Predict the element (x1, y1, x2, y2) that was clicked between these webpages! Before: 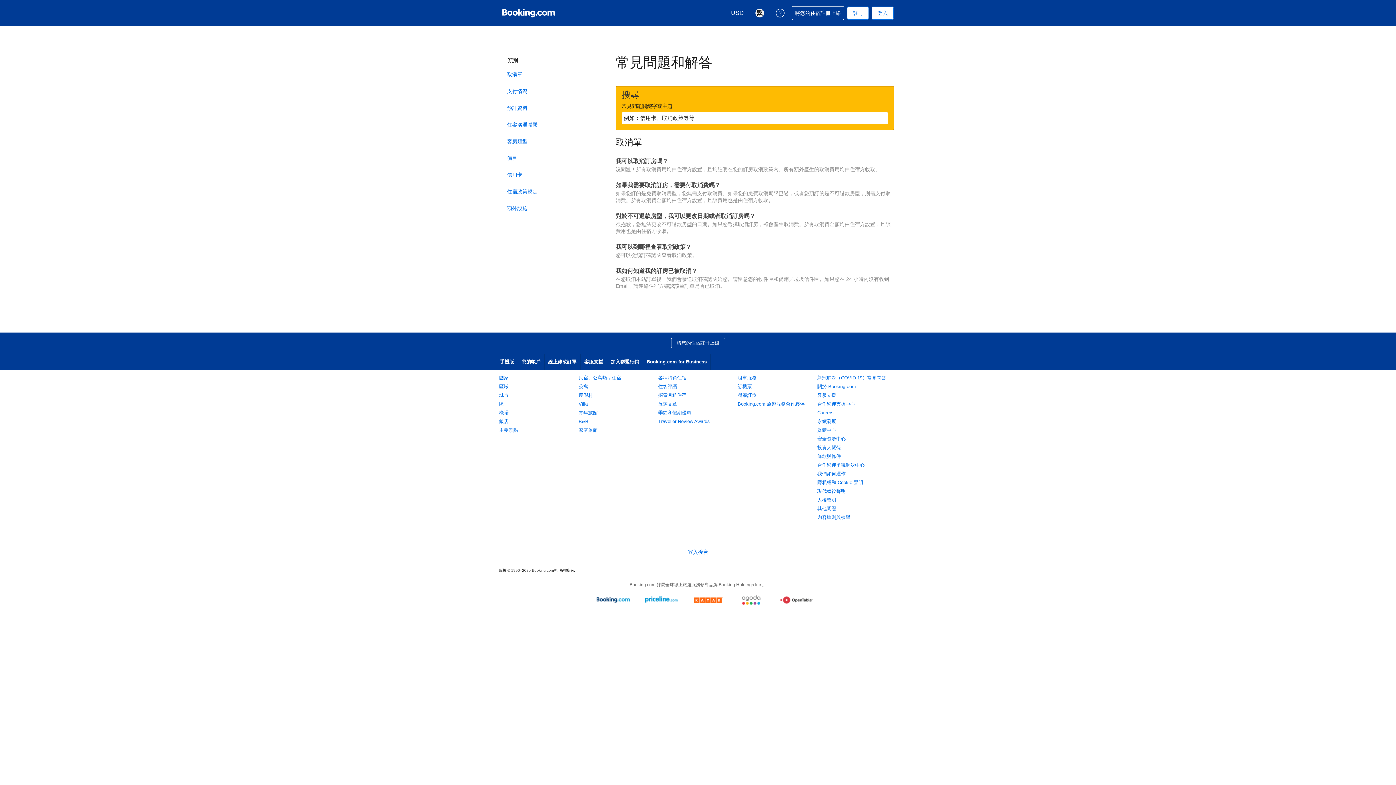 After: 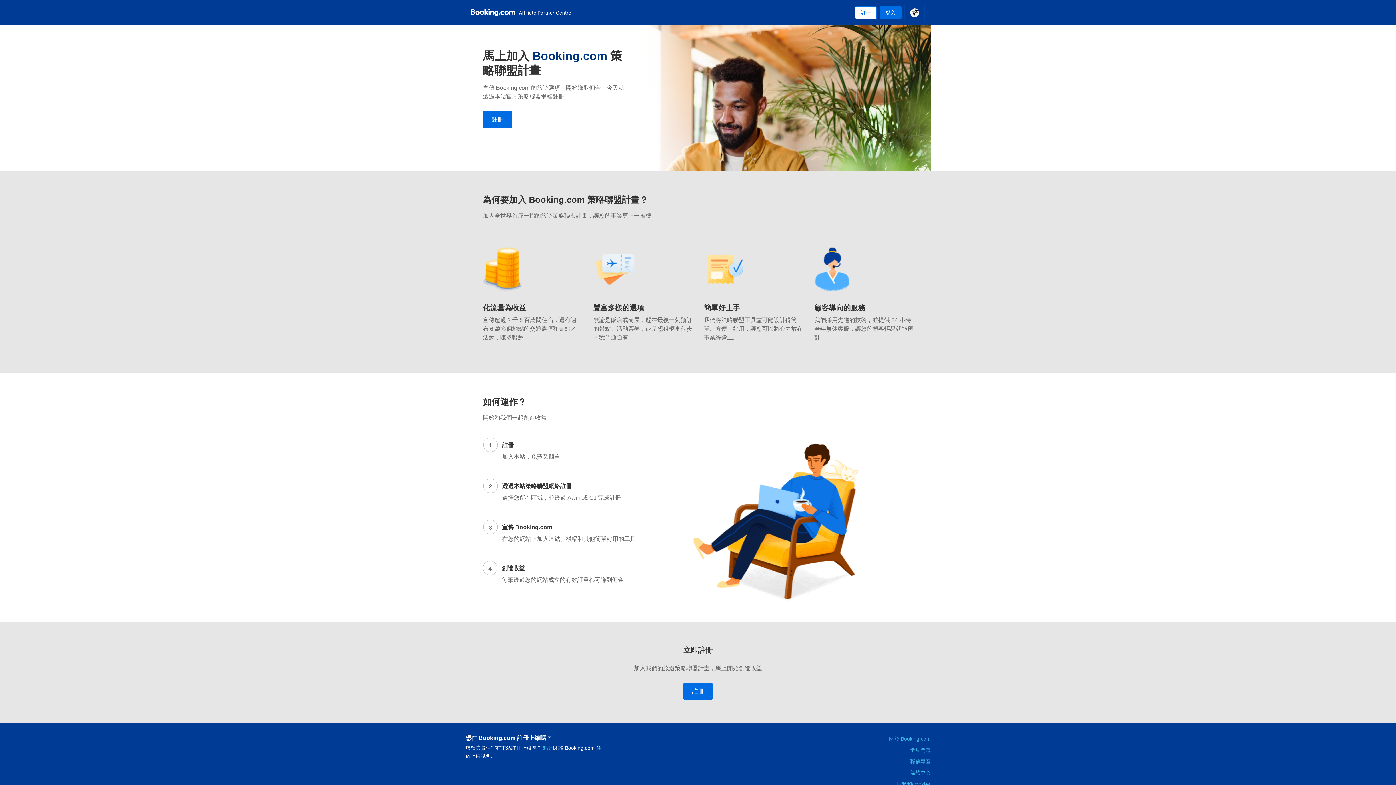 Action: bbox: (607, 354, 642, 369) label: 加入聯盟行銷